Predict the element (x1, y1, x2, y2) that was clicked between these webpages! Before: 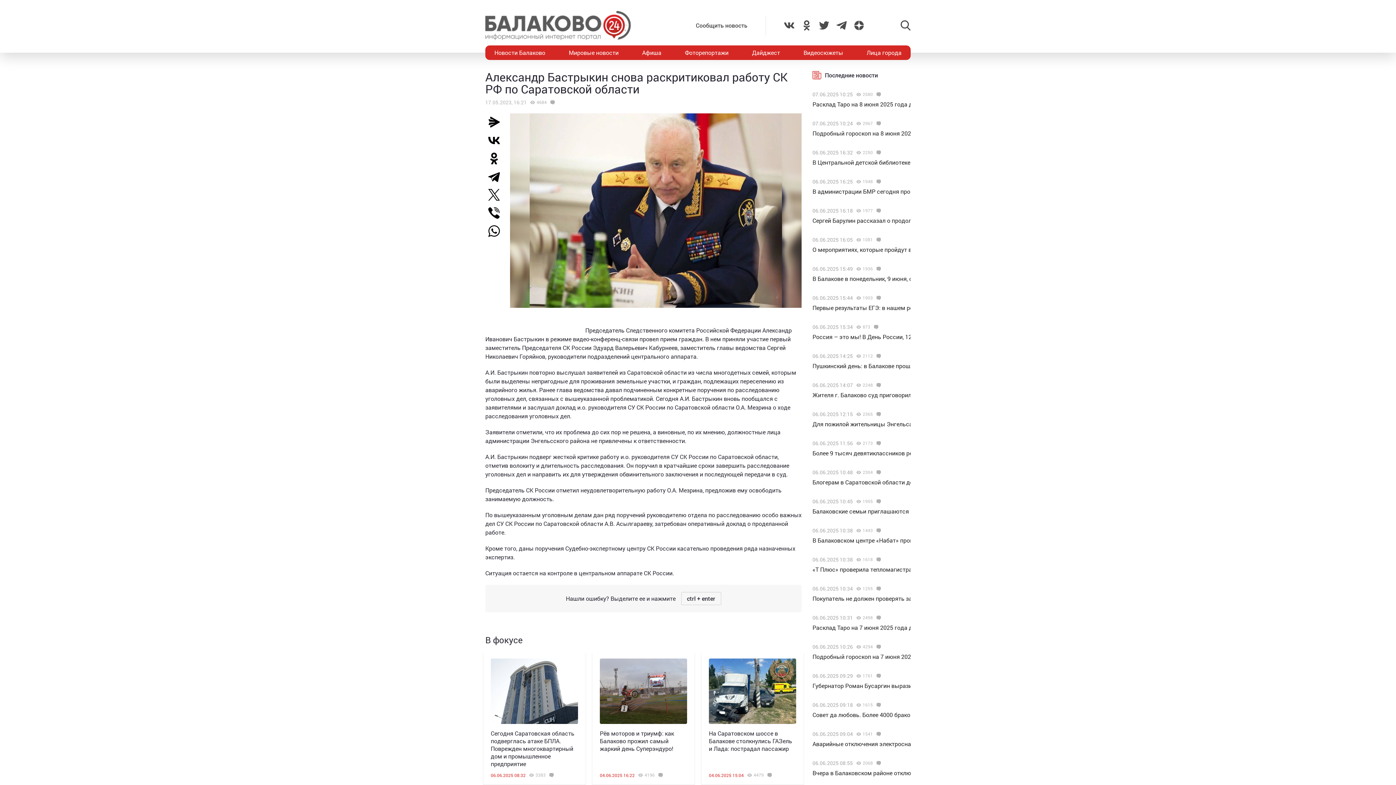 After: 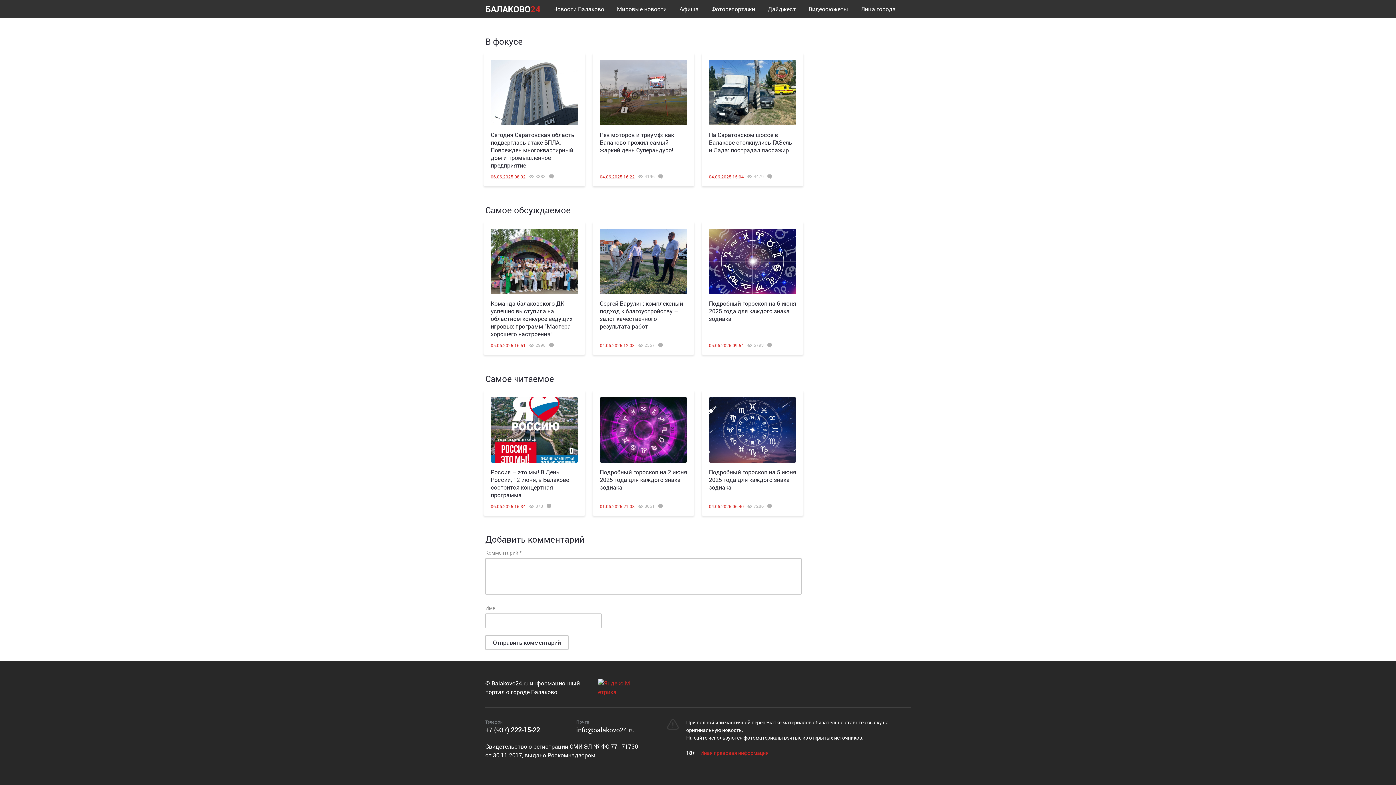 Action: bbox: (873, 121, 882, 125)